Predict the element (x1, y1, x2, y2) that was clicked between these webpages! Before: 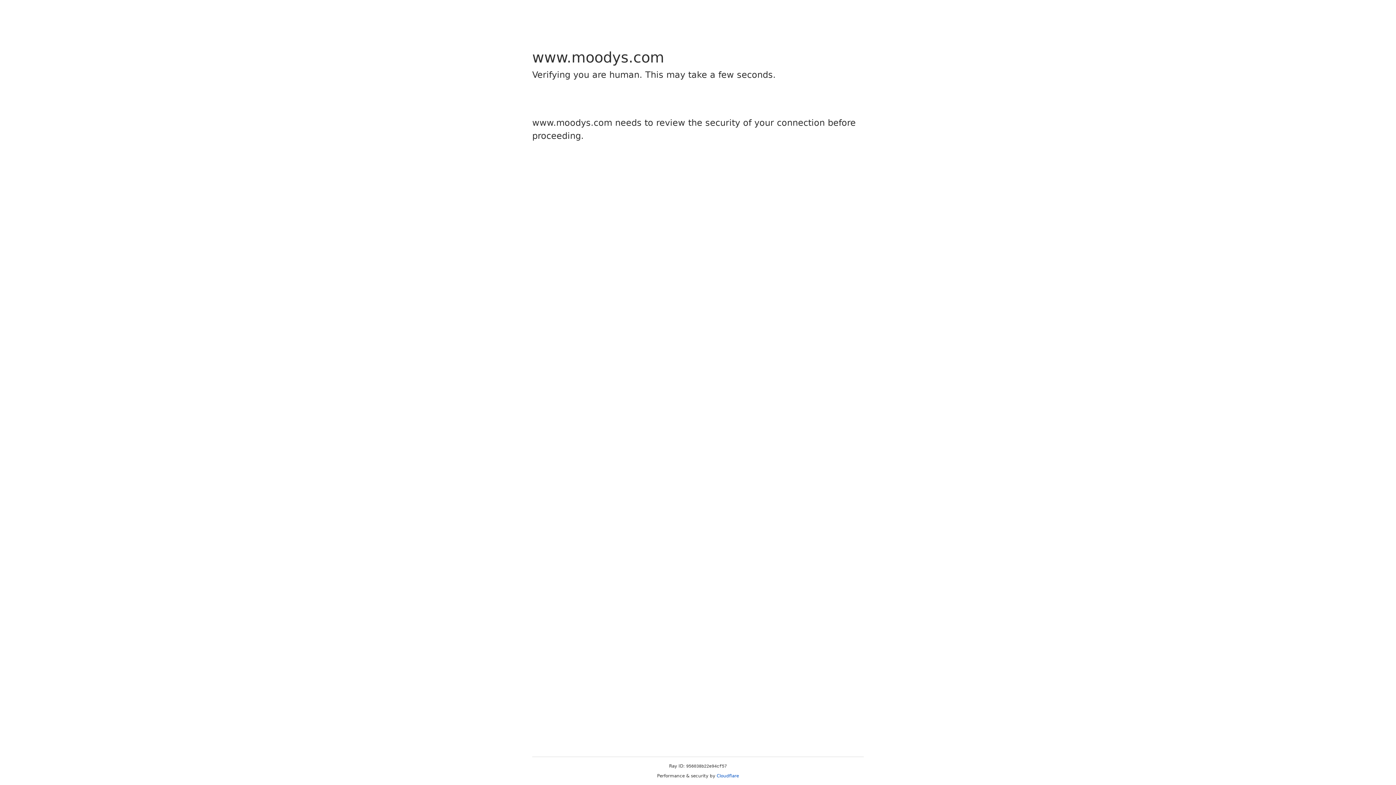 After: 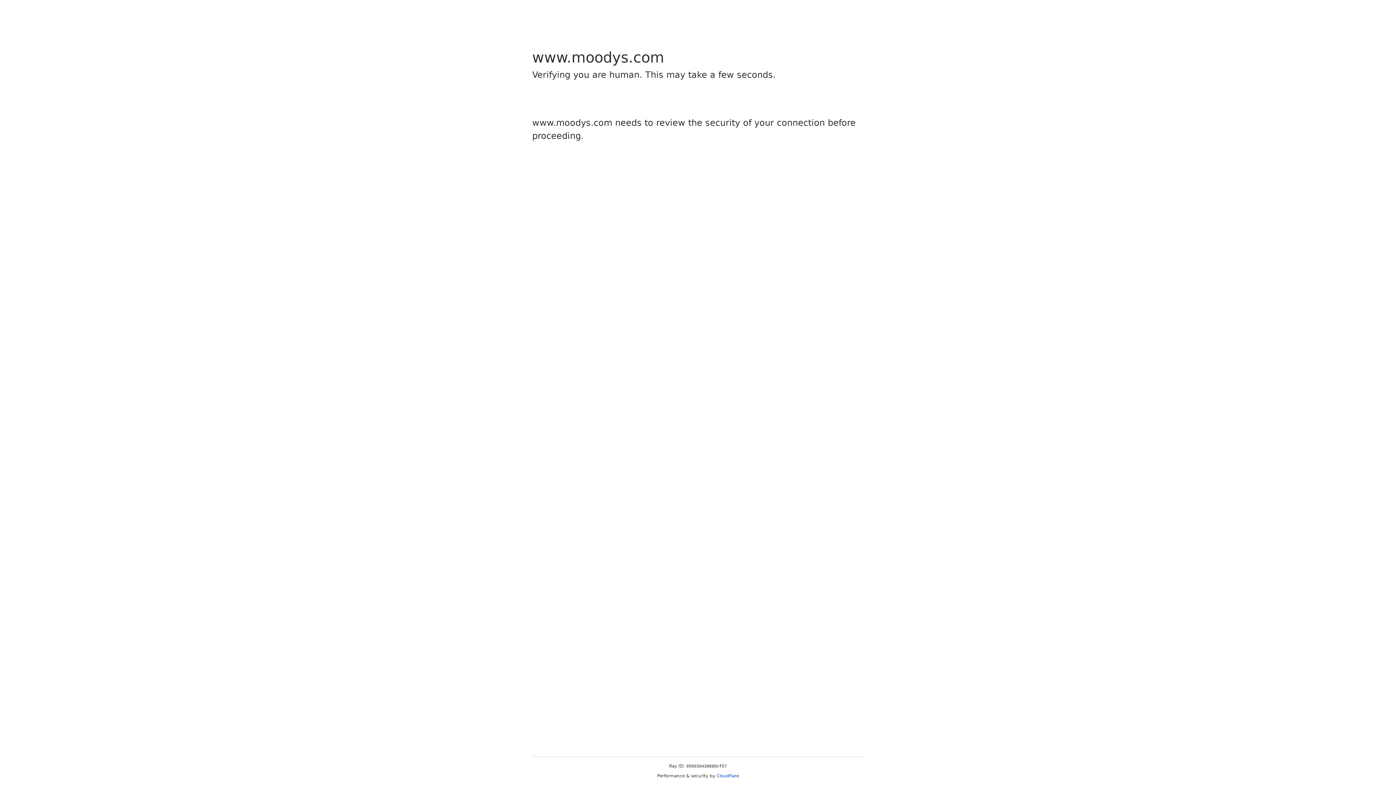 Action: label: Cloudflare bbox: (716, 773, 739, 778)